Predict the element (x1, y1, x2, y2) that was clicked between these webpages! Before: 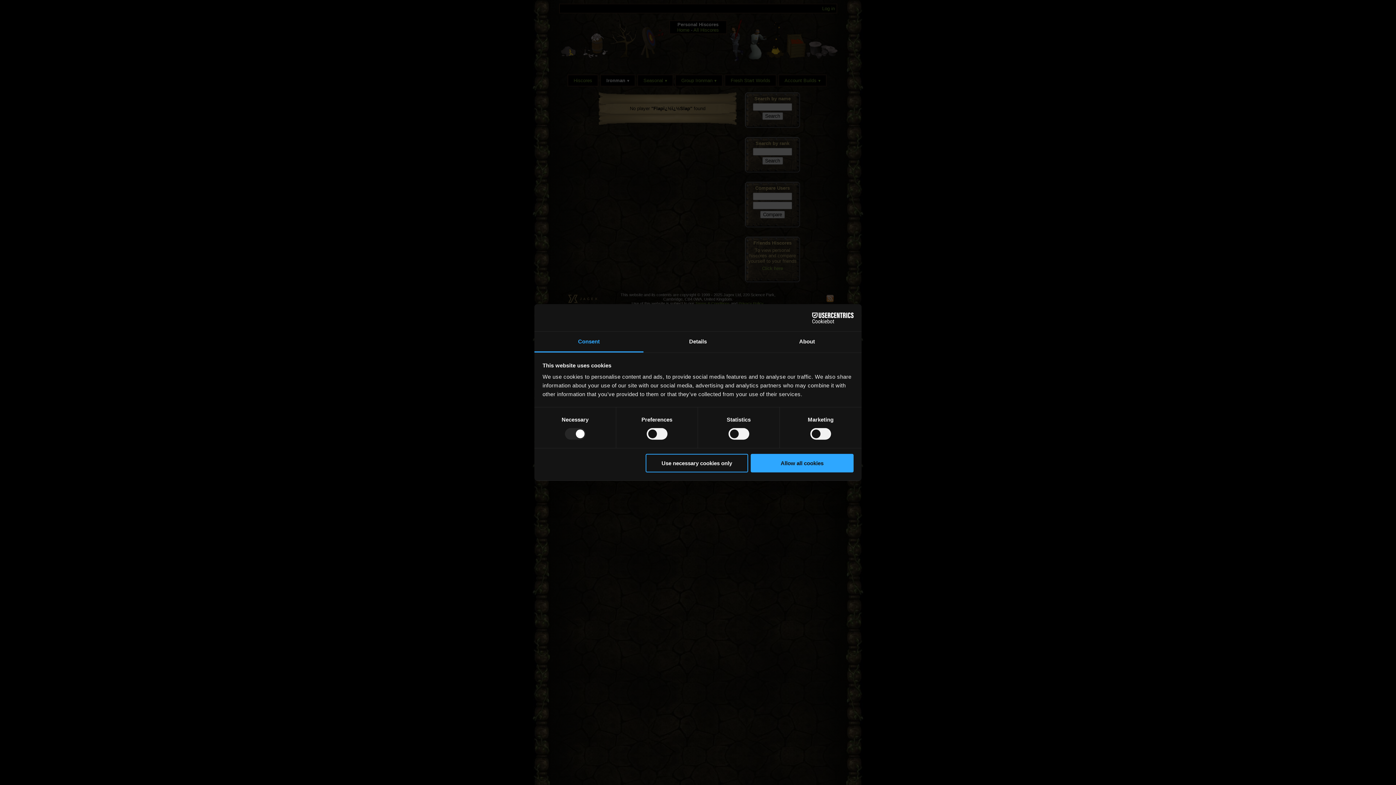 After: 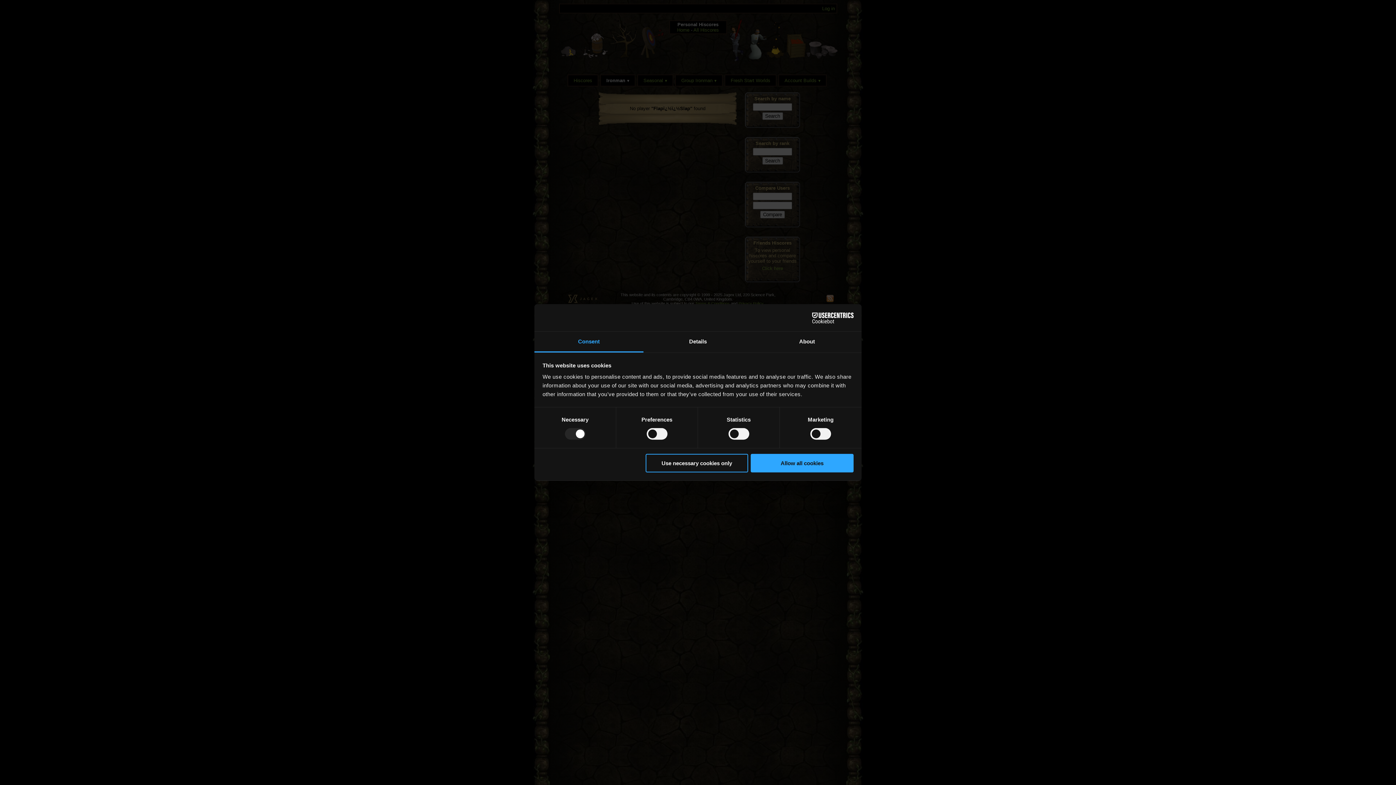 Action: label: Cookiebot - opens in a new window bbox: (790, 312, 853, 323)